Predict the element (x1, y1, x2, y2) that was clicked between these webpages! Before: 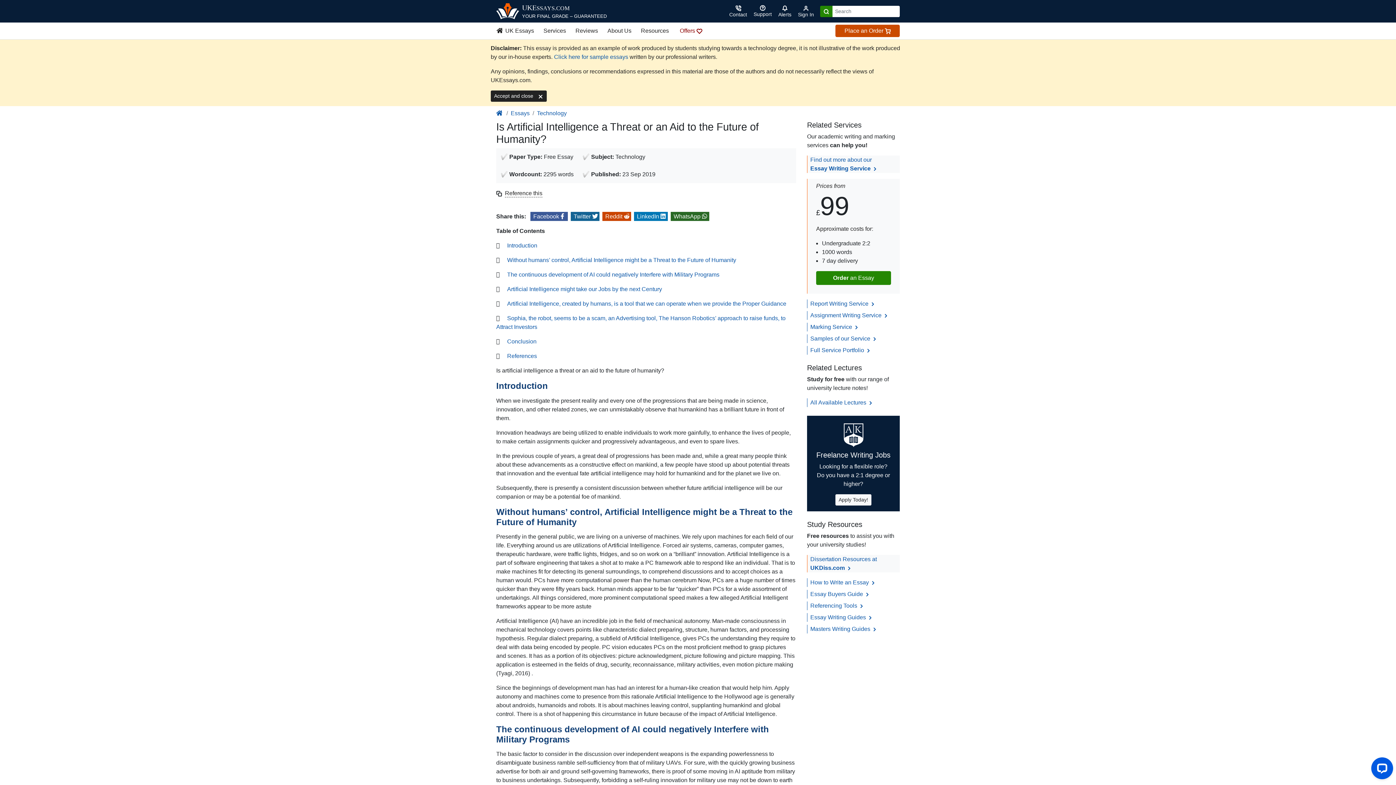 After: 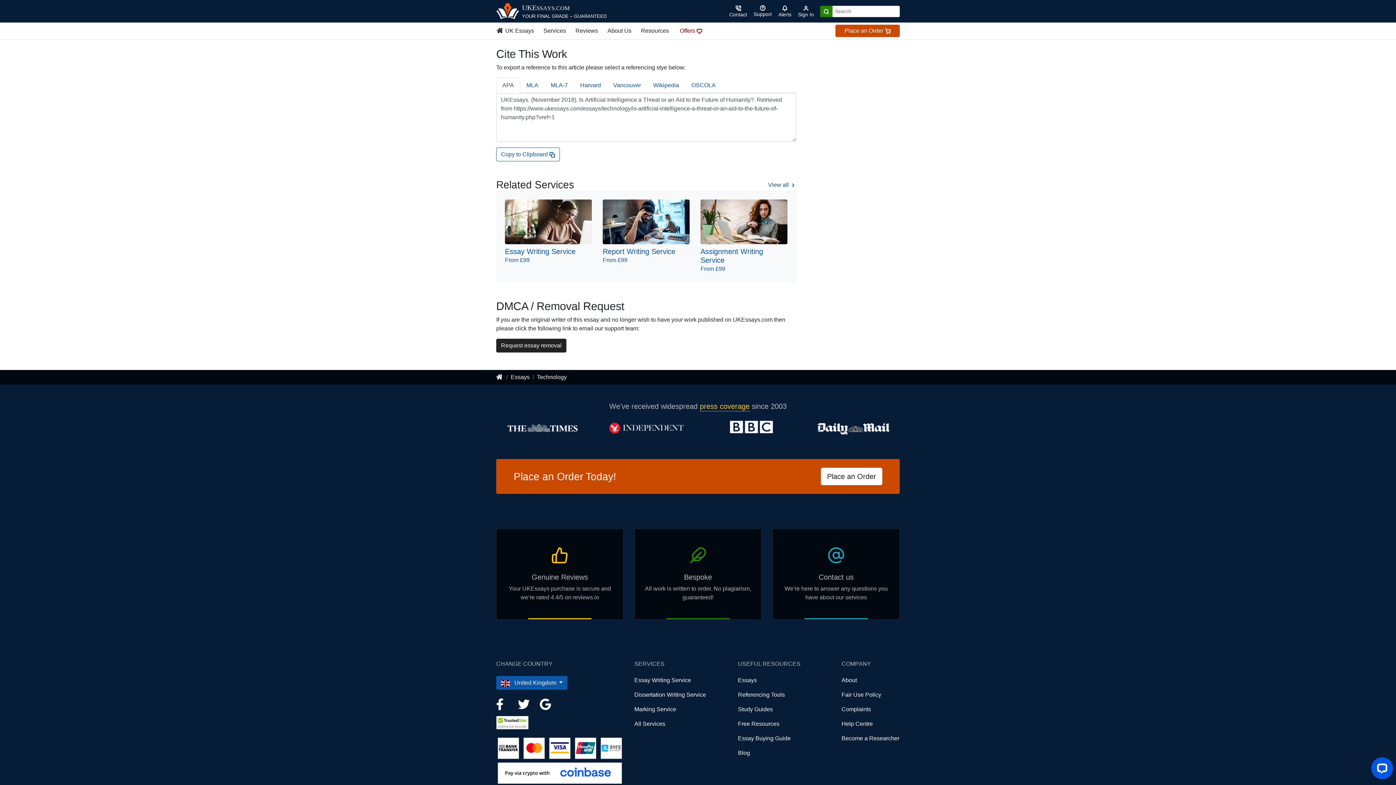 Action: label: Reference this bbox: (505, 190, 542, 197)